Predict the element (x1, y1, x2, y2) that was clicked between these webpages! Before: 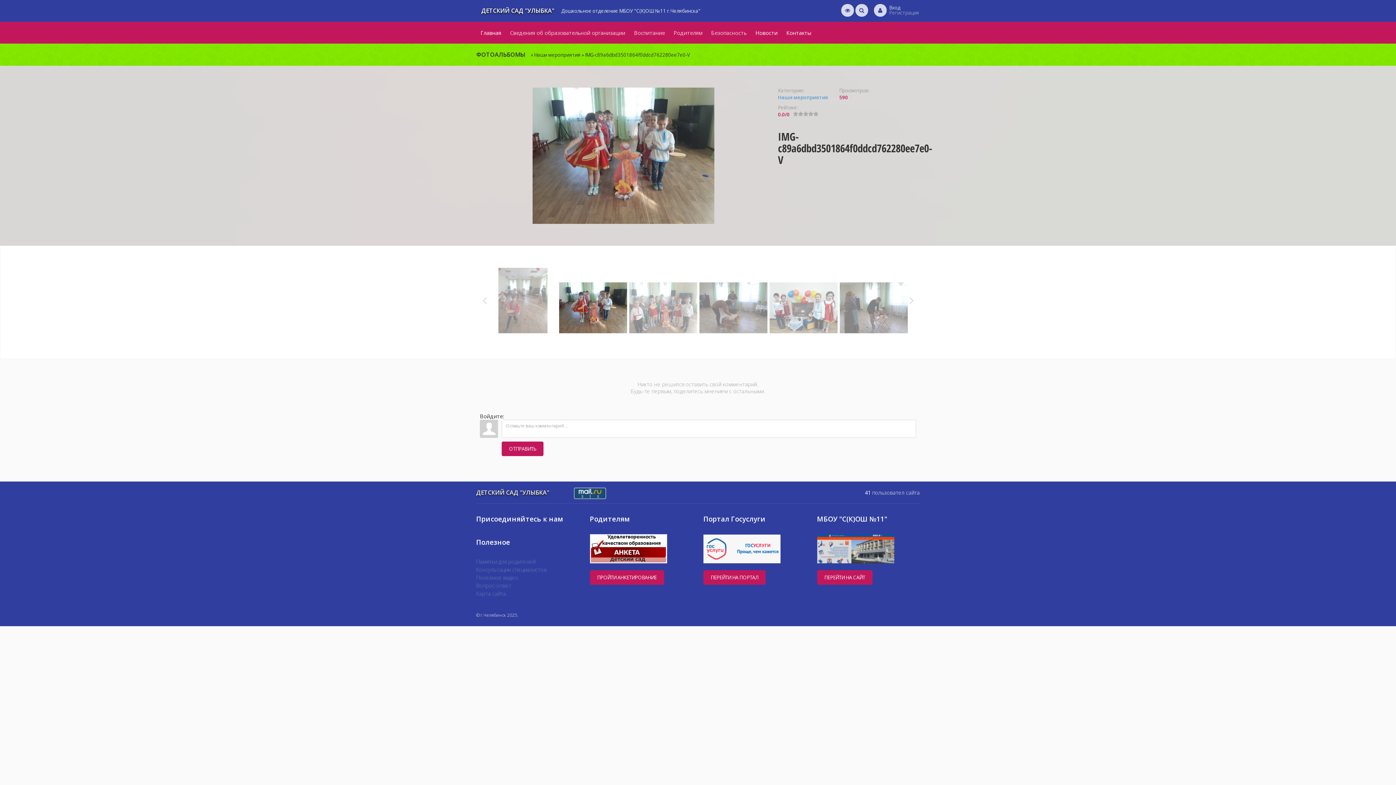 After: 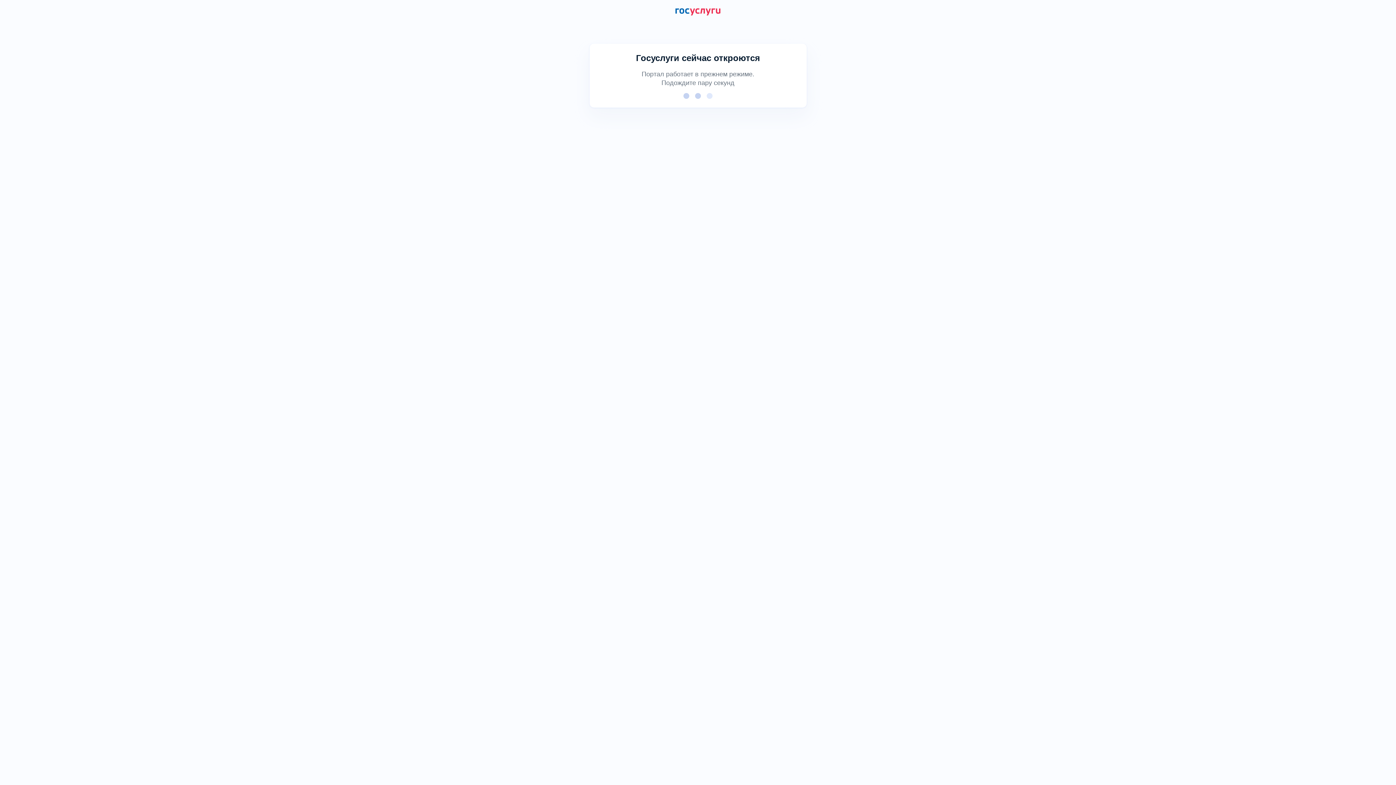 Action: label: ПЕРЕЙТИ НА ПОРТАЛ bbox: (703, 570, 765, 585)